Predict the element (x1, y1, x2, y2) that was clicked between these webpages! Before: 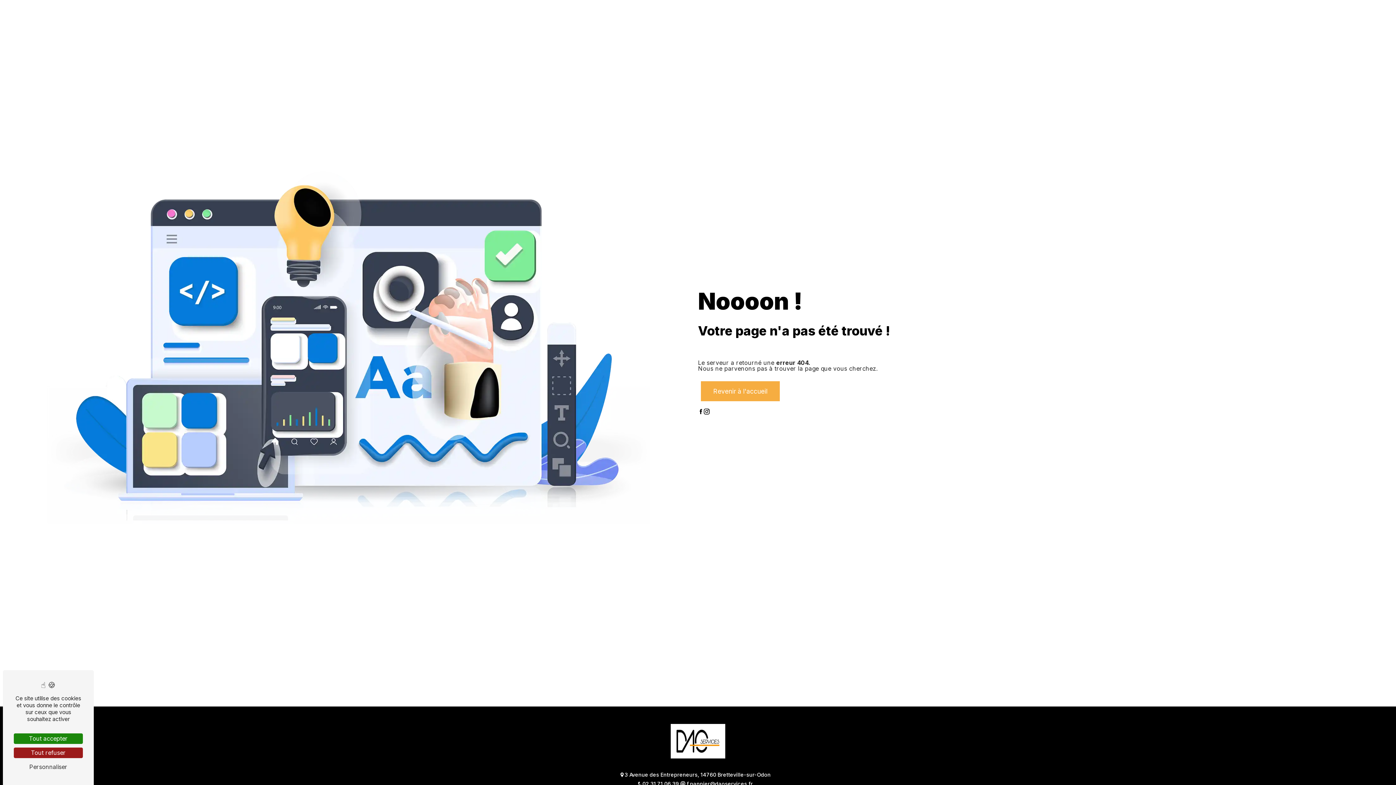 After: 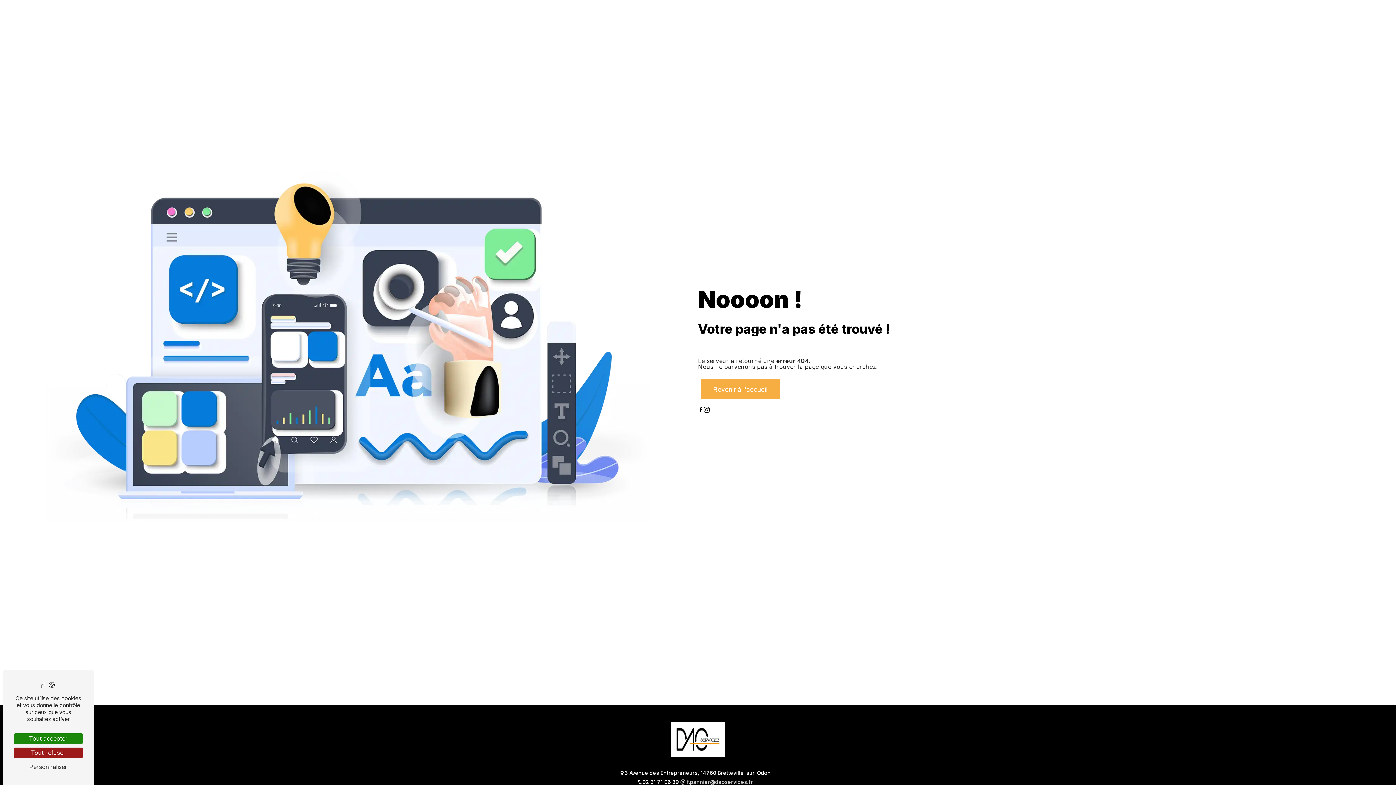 Action: bbox: (680, 781, 753, 787) label:  f.pannier@daoservices.fr